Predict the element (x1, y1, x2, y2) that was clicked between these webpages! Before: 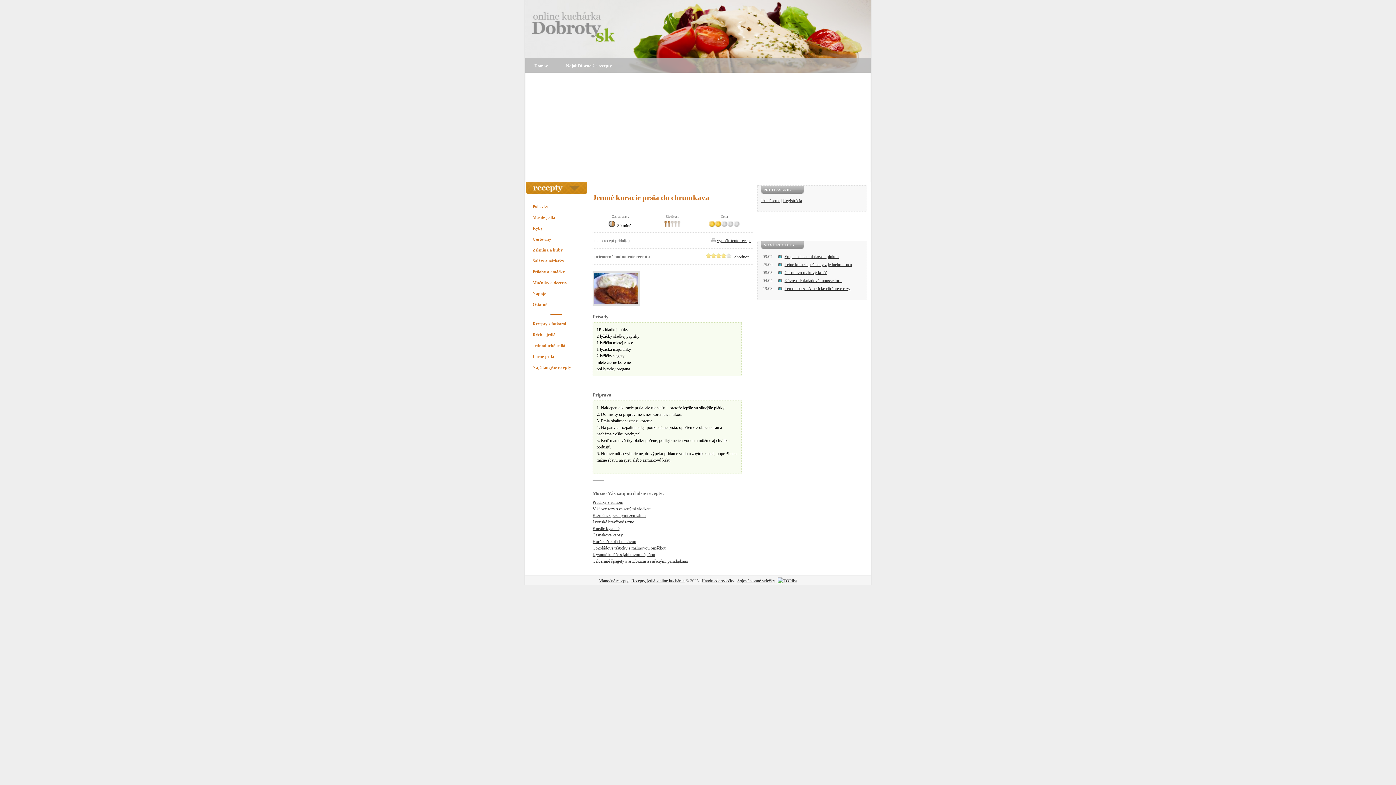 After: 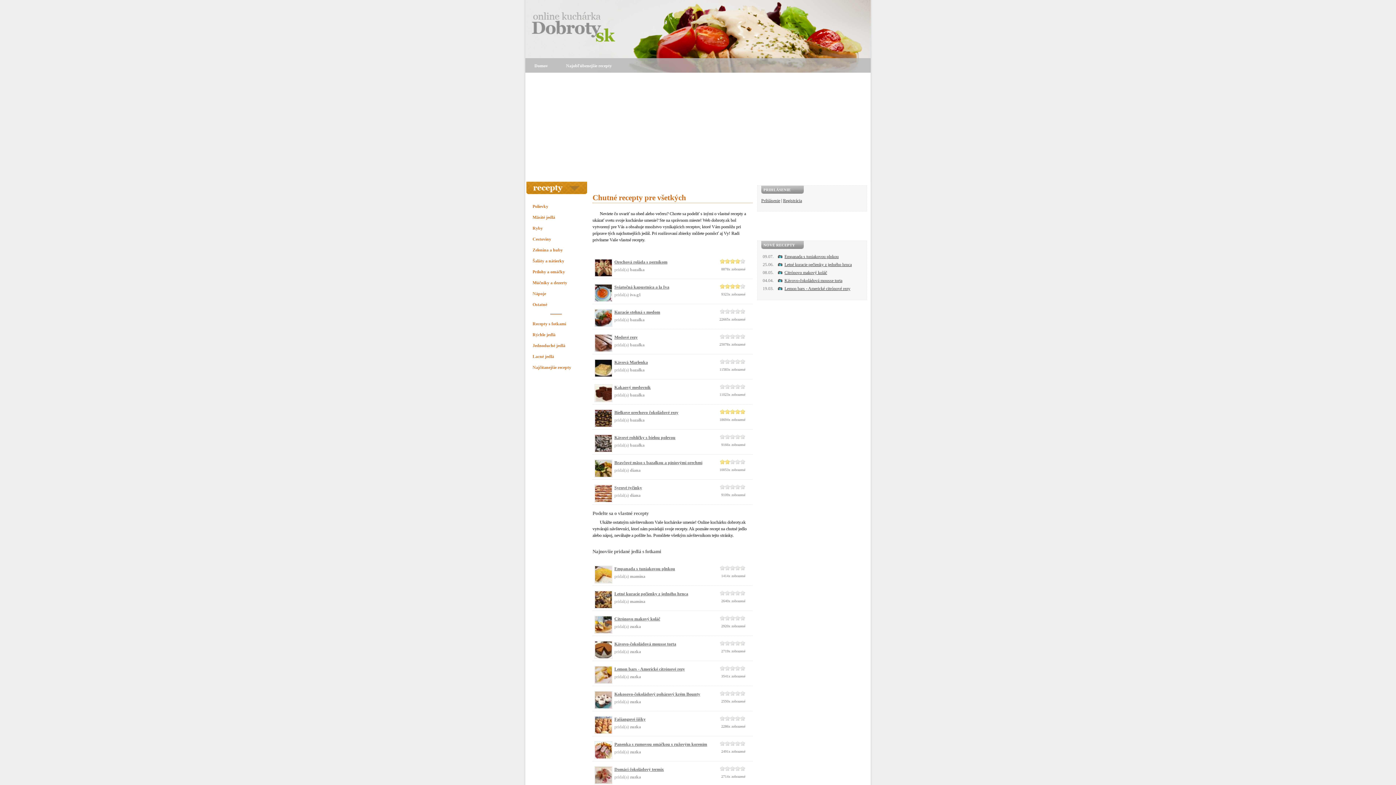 Action: bbox: (525, 50, 634, 55)